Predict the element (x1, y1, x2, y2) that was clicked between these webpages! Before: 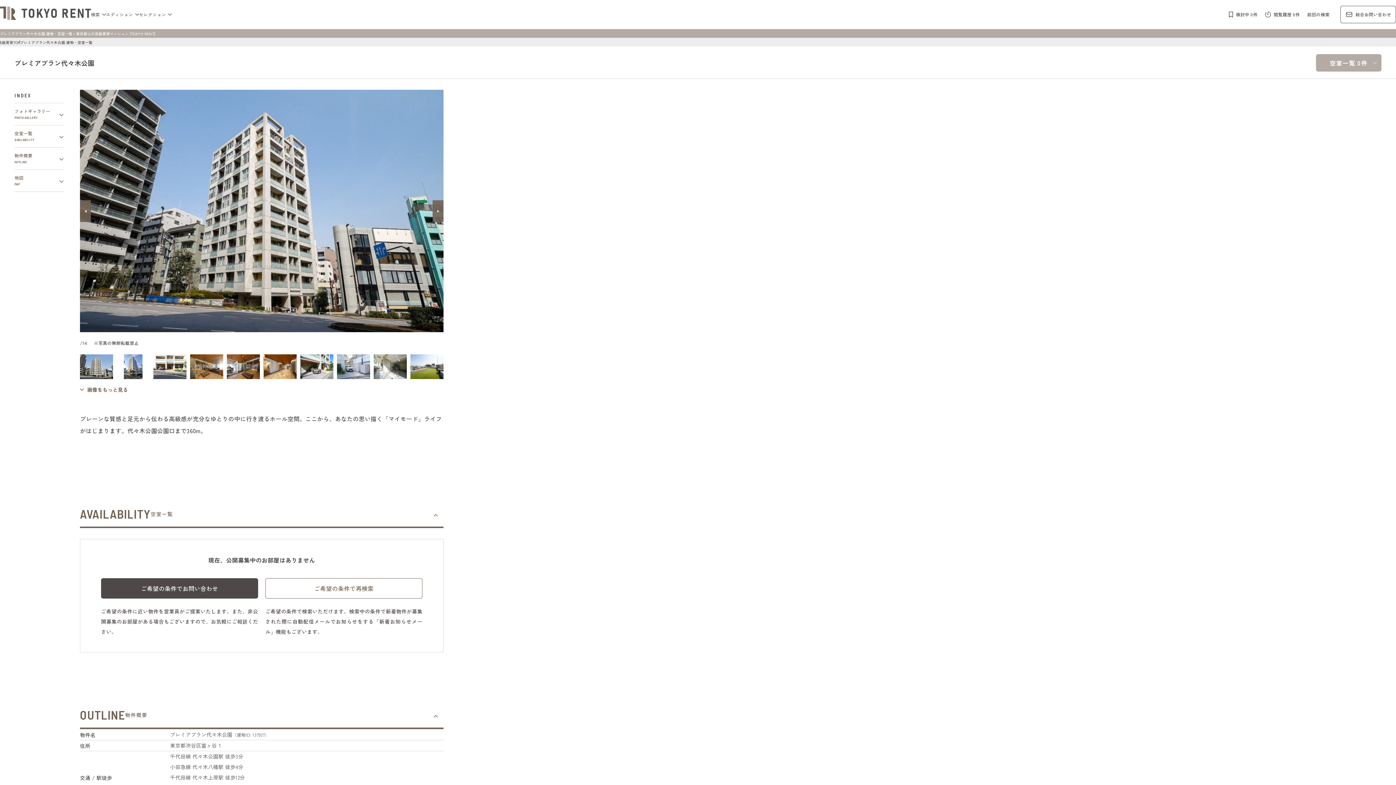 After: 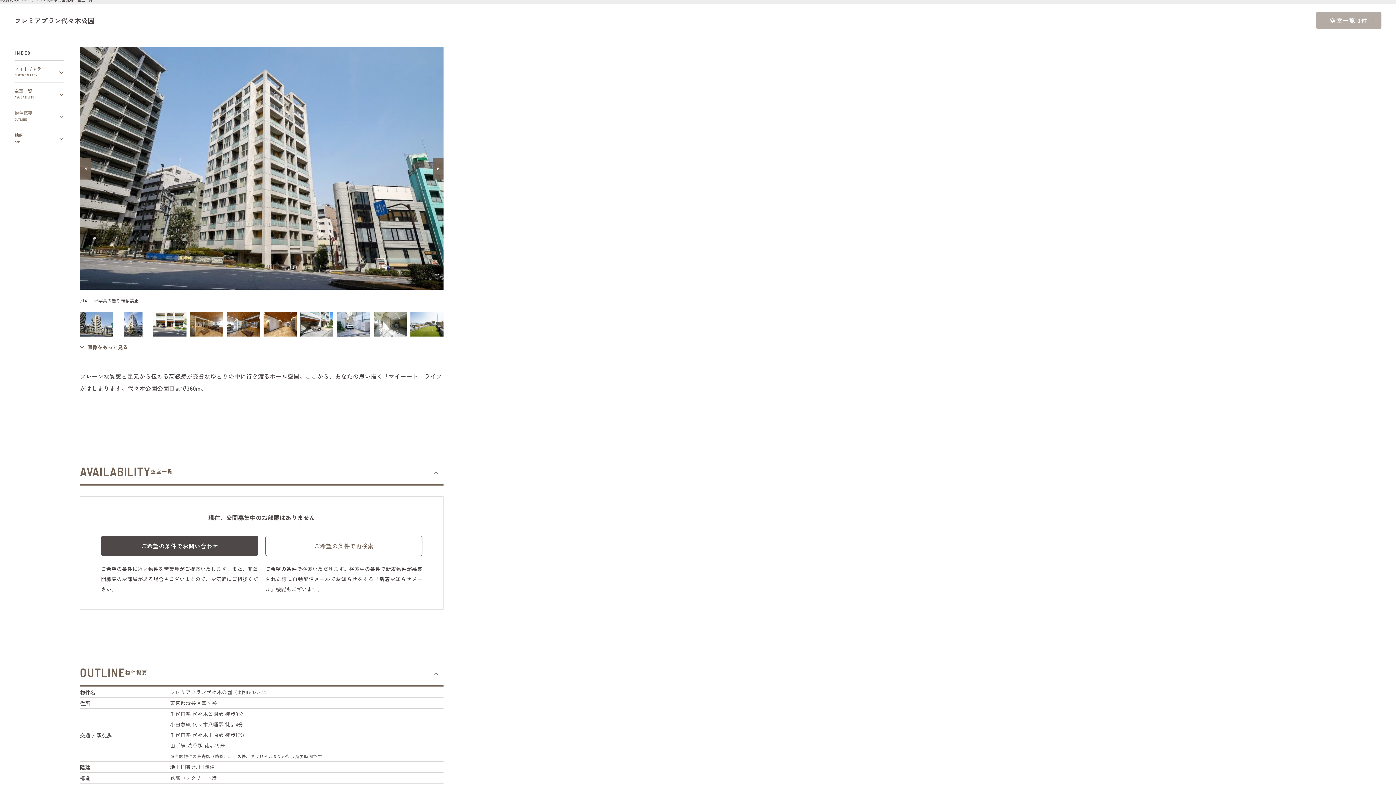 Action: bbox: (14, 103, 64, 125) label: フォトギャラリー
PHOTO GALLERY